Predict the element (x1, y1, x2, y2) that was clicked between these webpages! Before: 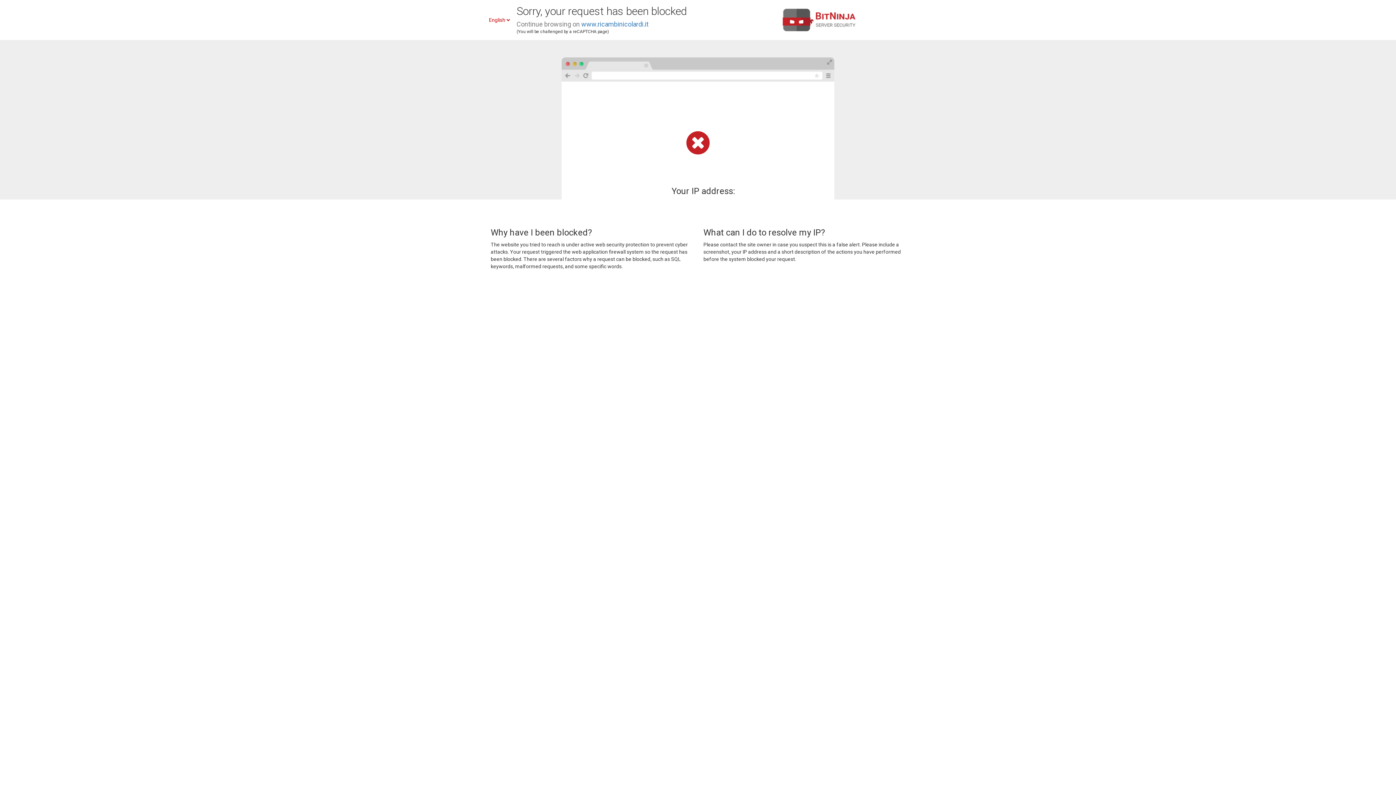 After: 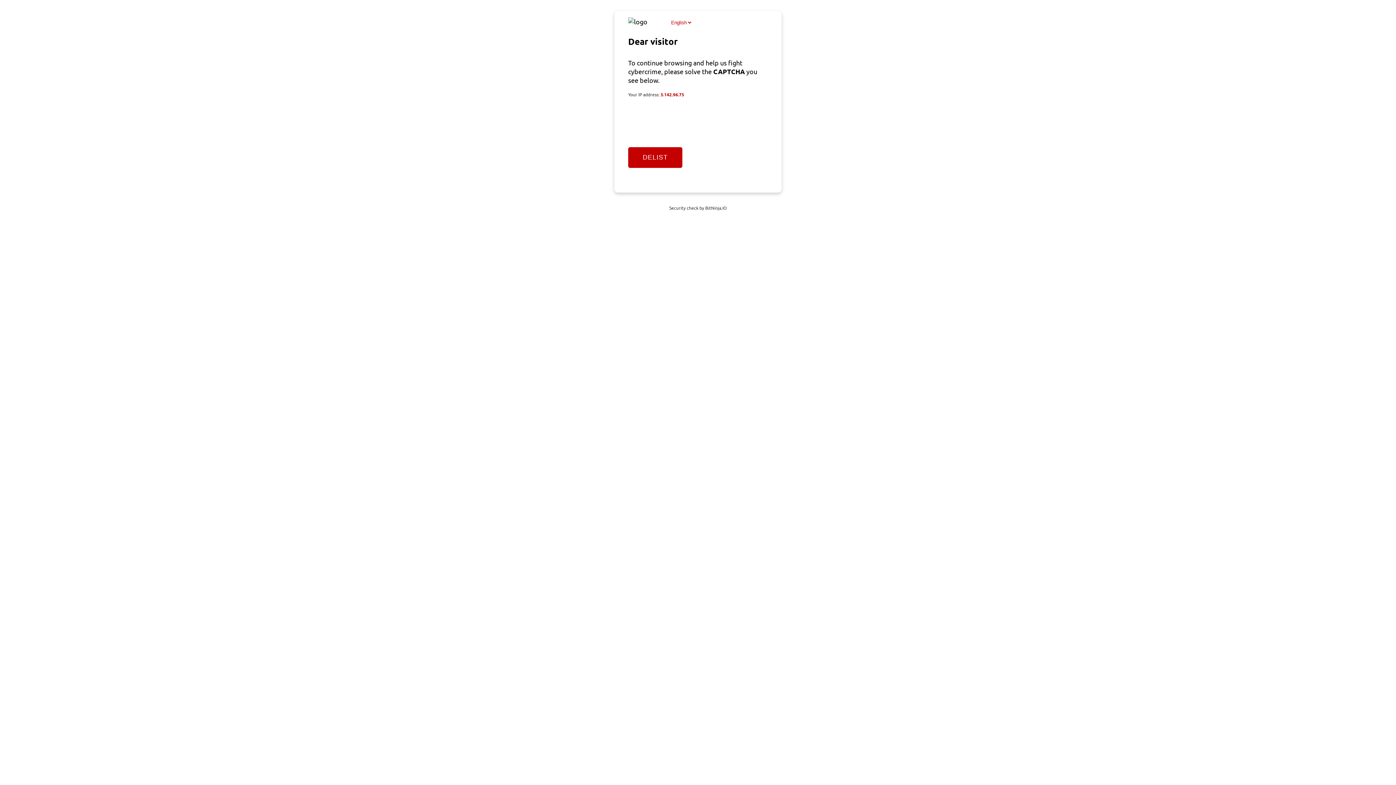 Action: bbox: (581, 20, 648, 28) label: www.ricambinicolardi.it